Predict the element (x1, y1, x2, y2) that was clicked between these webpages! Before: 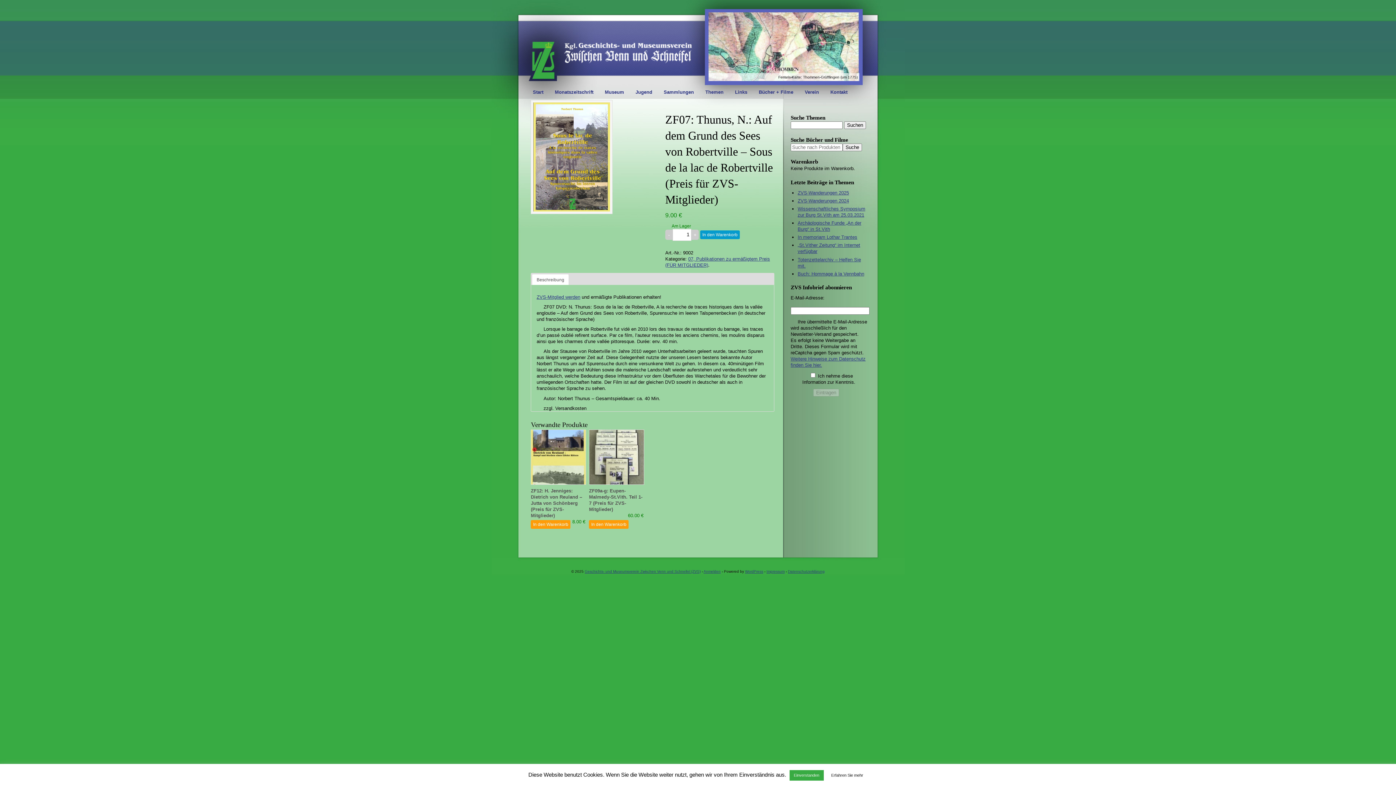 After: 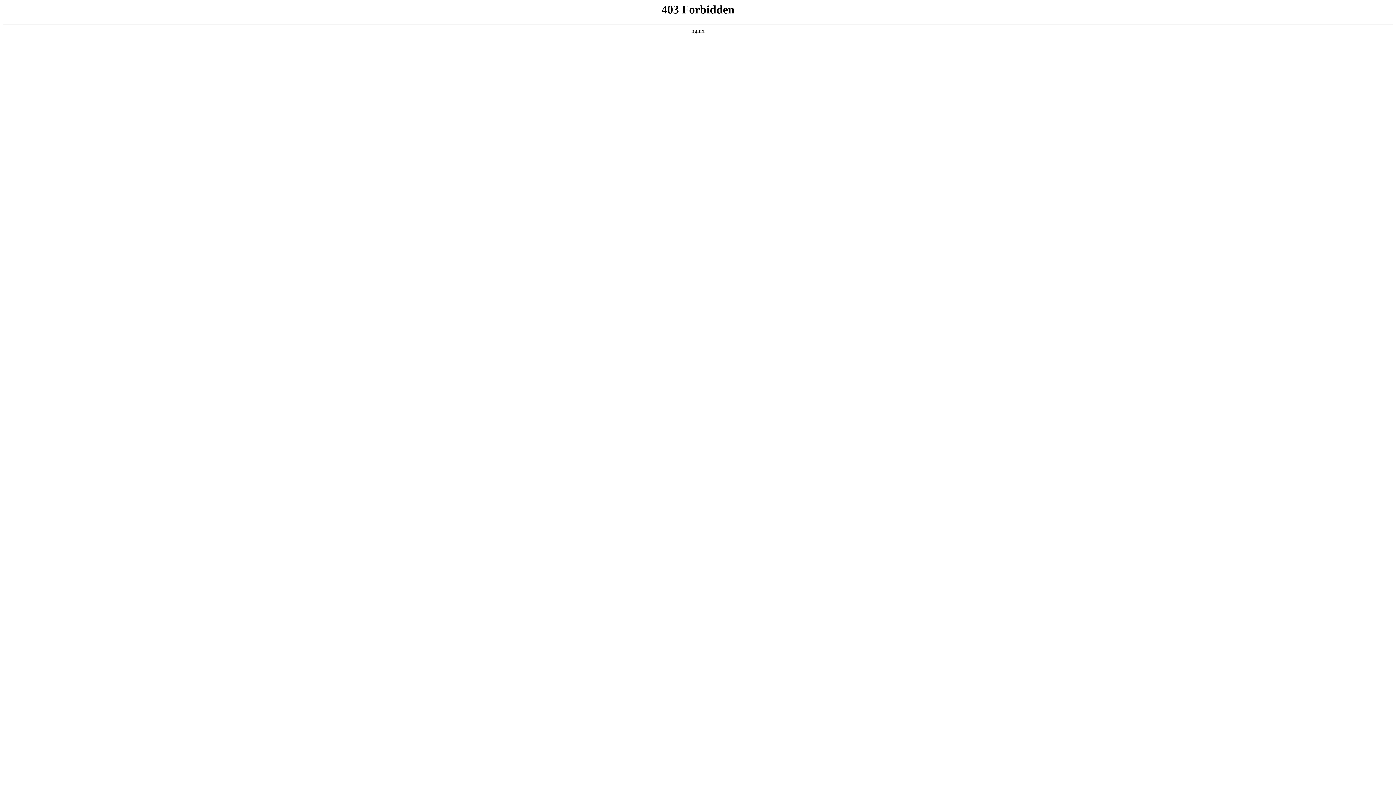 Action: bbox: (745, 569, 763, 573) label: WordPress